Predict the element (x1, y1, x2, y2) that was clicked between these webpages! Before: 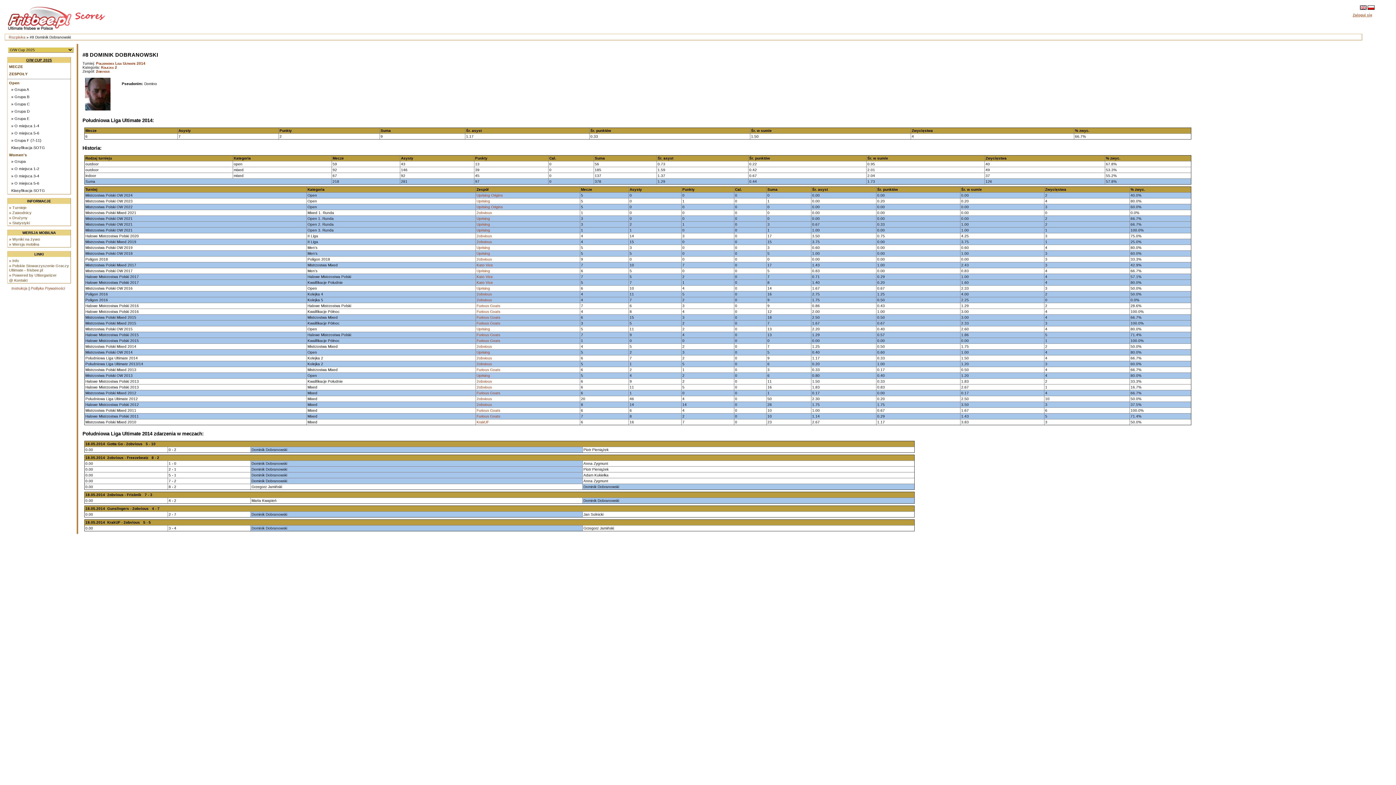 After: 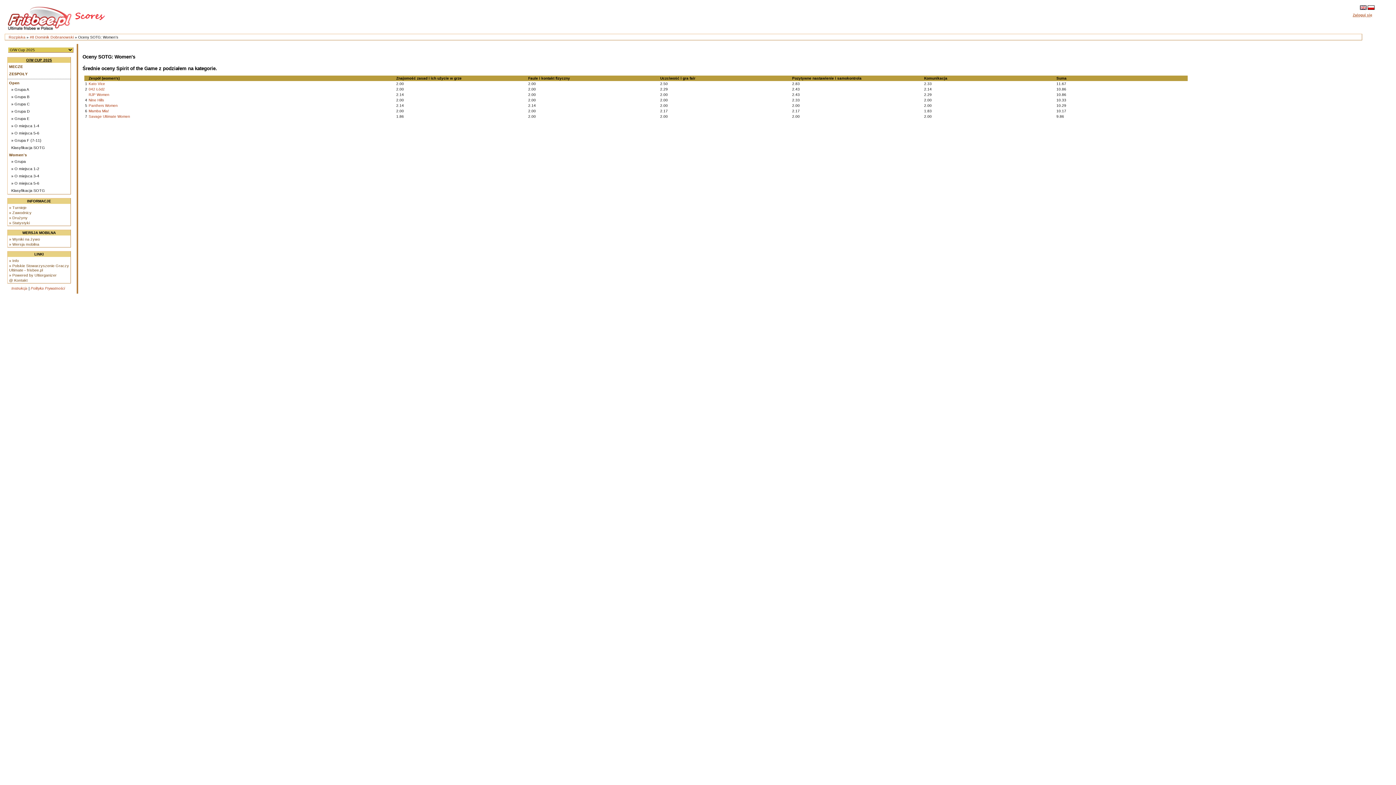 Action: bbox: (8, 187, 69, 193) label: Klasyfikacja SOTG